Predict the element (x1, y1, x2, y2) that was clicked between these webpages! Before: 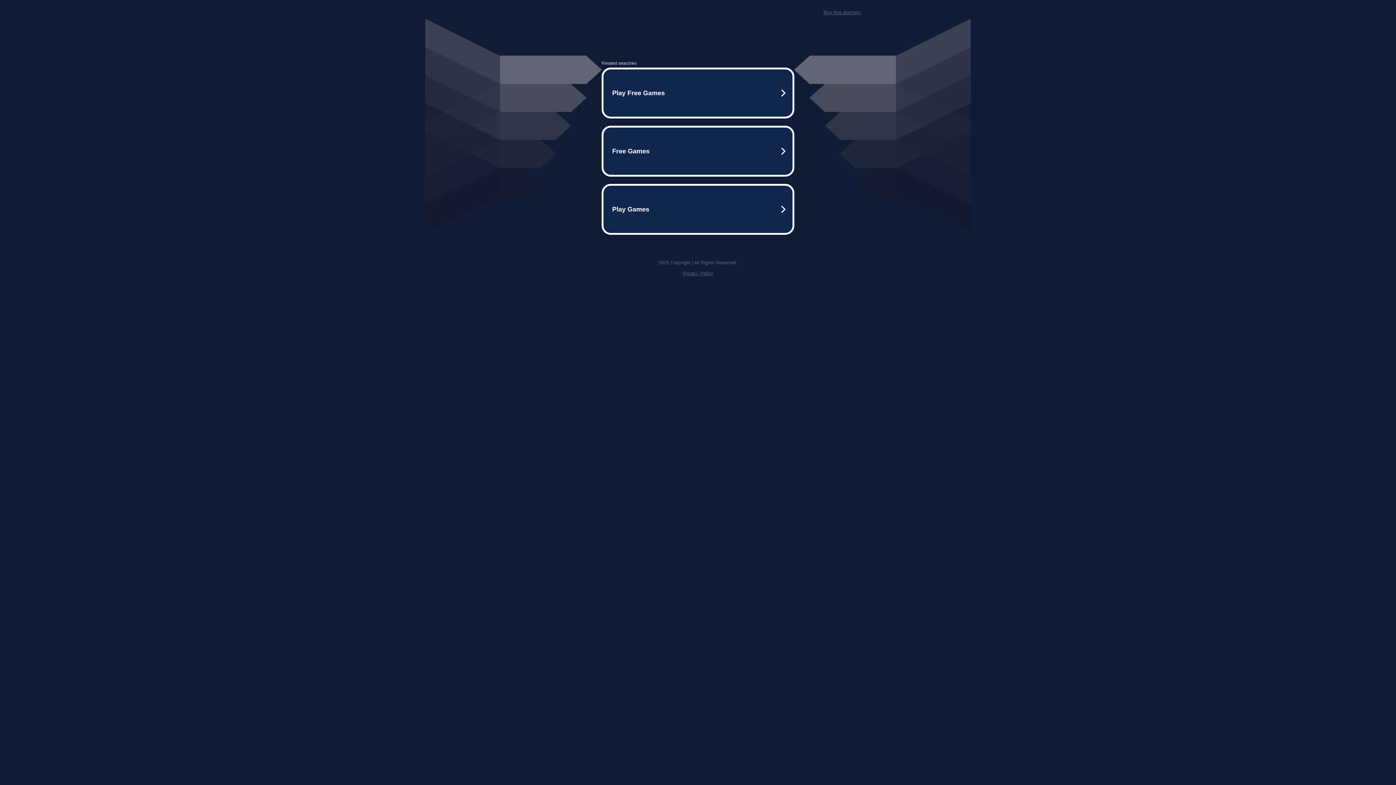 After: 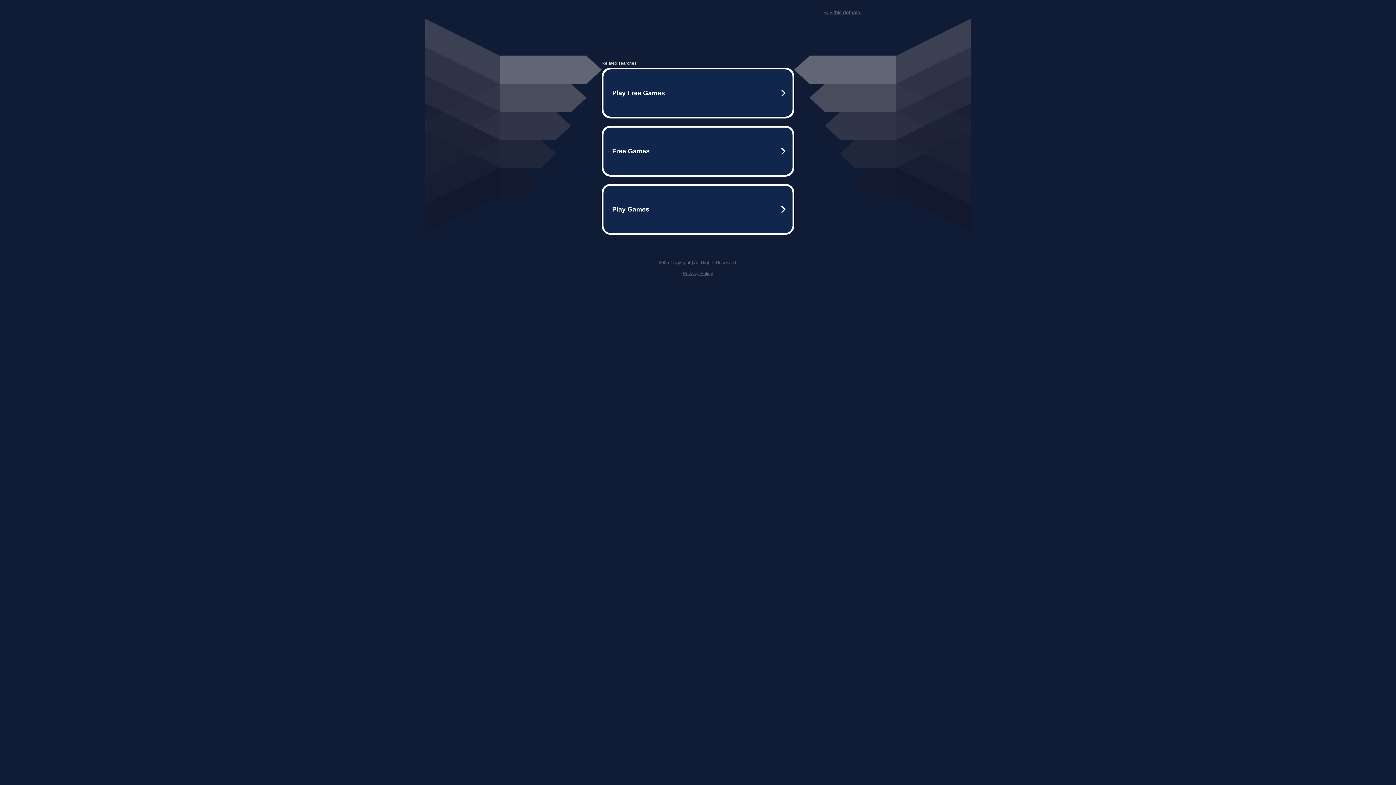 Action: bbox: (823, 9, 861, 15) label: Buy this domain.